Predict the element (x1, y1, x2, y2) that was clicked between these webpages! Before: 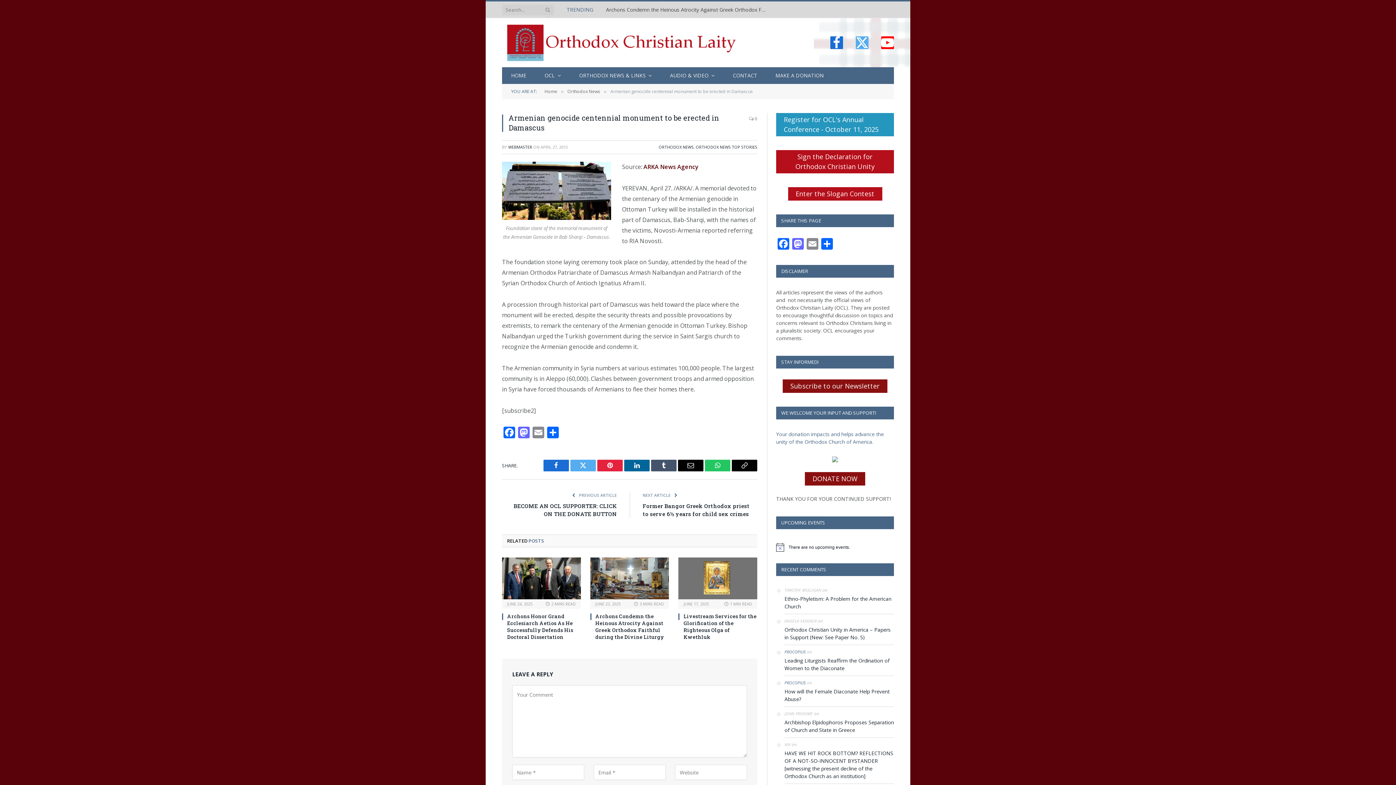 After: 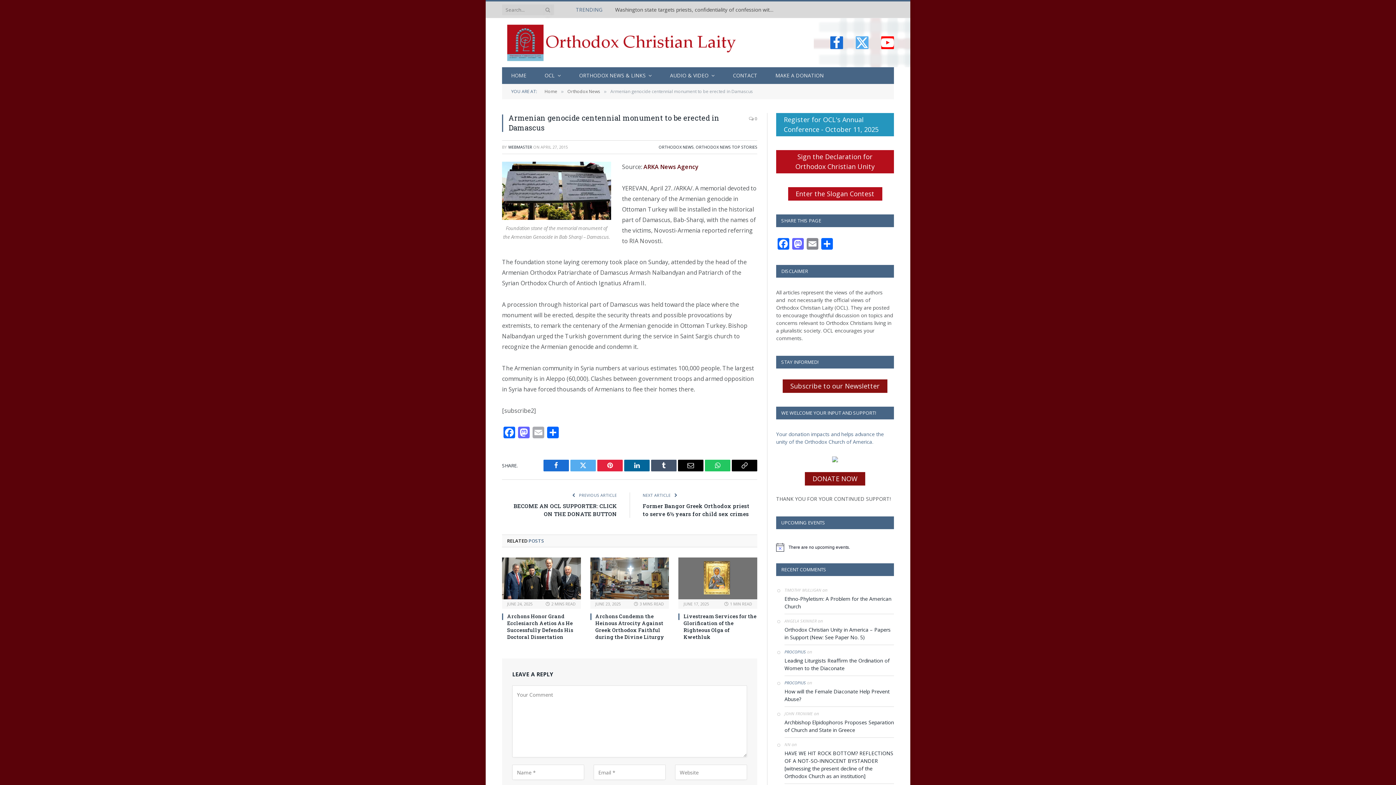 Action: label: Email bbox: (531, 426, 545, 440)